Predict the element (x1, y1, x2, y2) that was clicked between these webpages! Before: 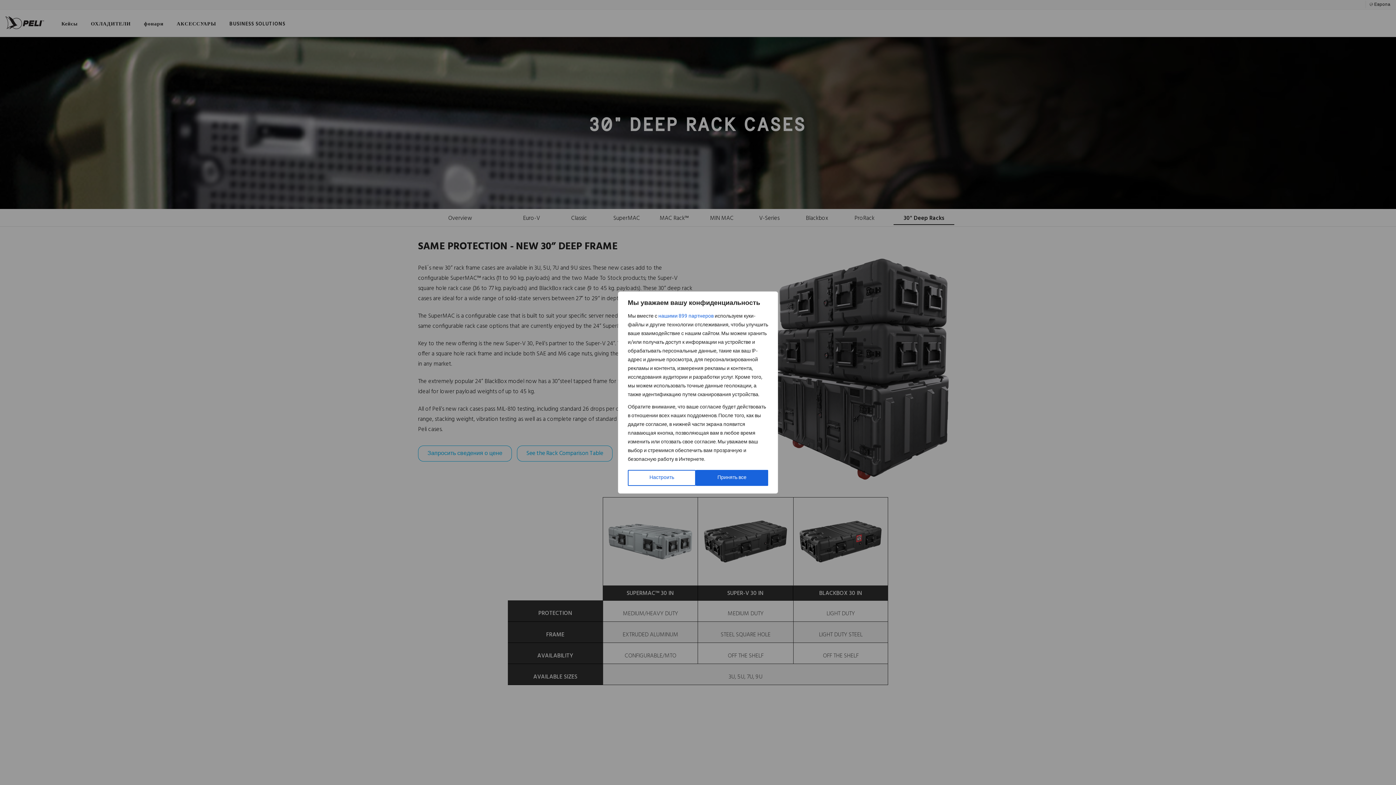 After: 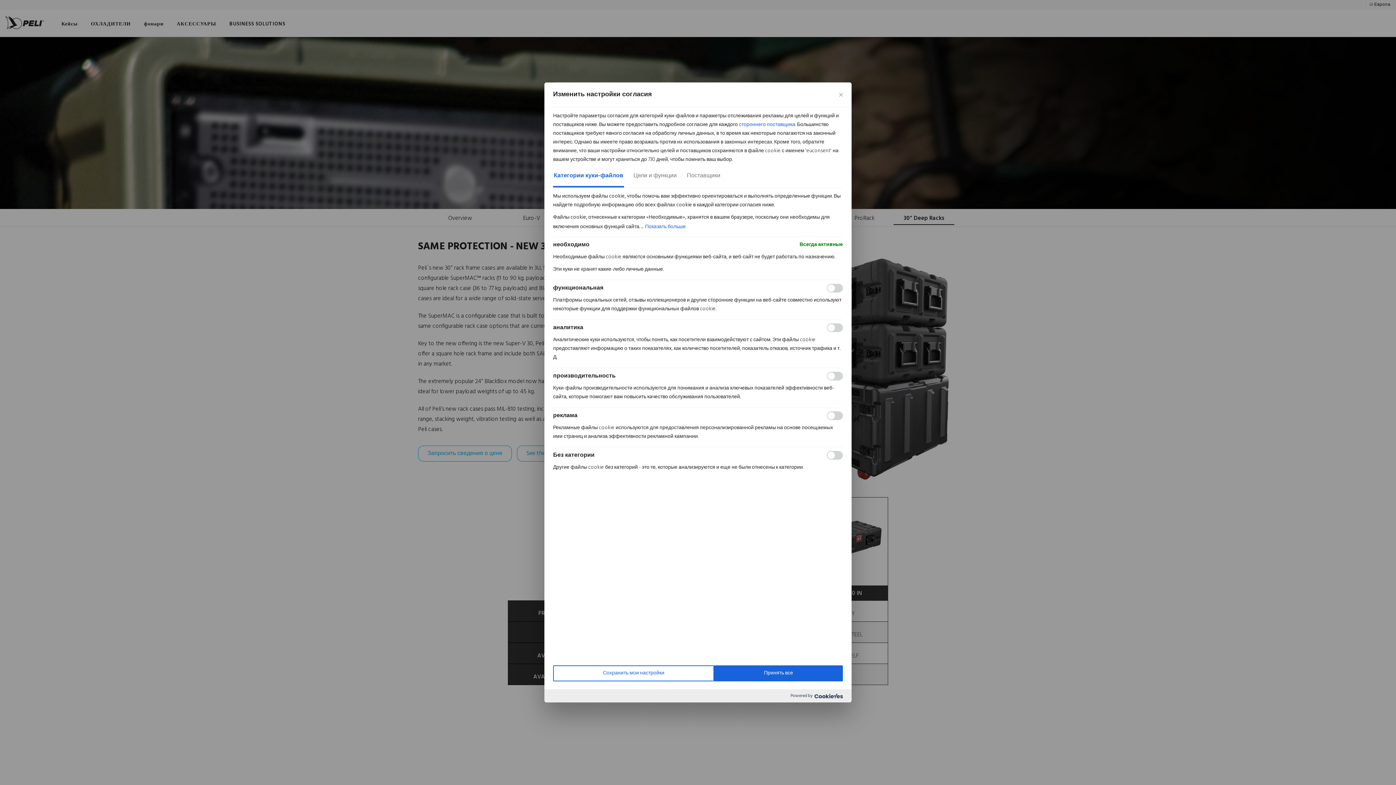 Action: label: Настроить bbox: (628, 470, 696, 486)